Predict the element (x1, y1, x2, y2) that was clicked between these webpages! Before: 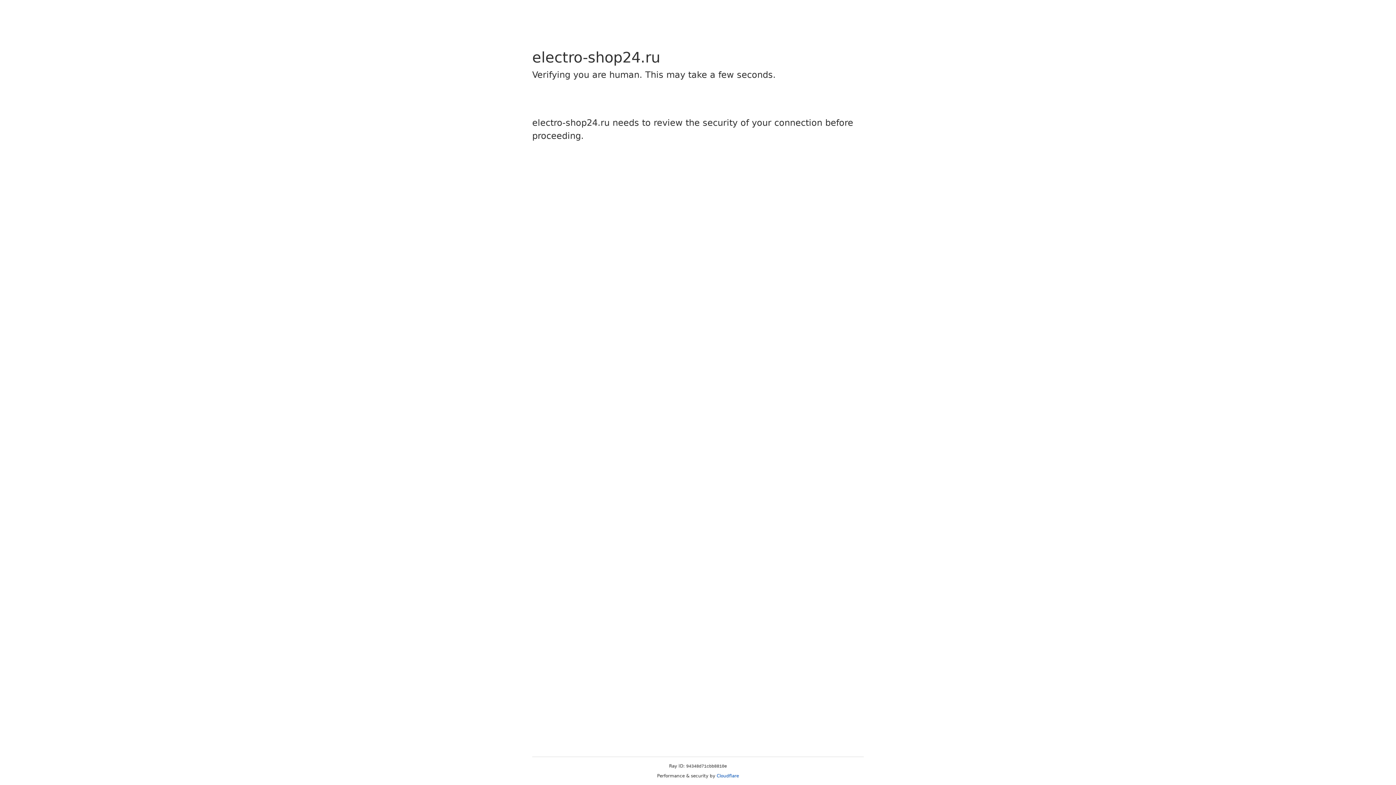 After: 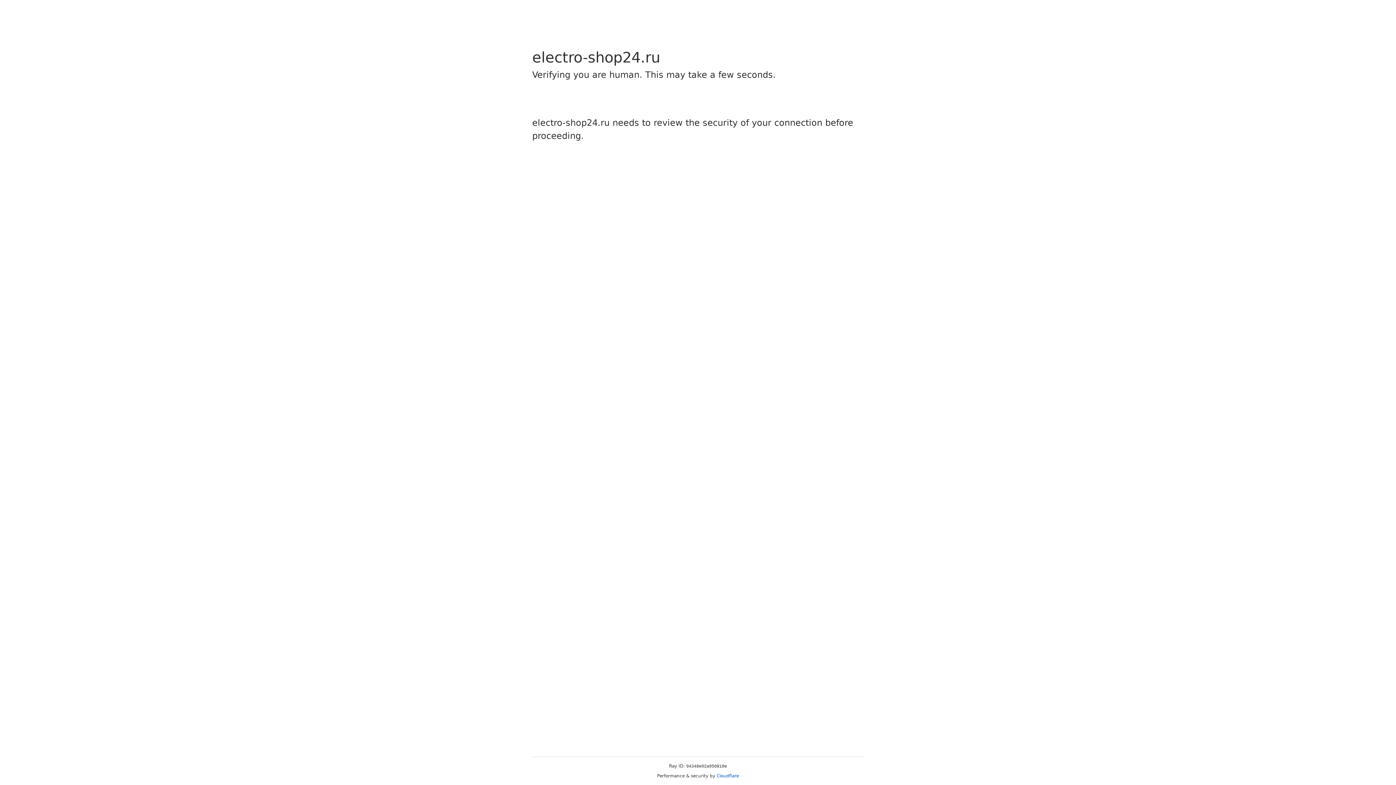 Action: label: Cloudflare bbox: (716, 773, 739, 778)